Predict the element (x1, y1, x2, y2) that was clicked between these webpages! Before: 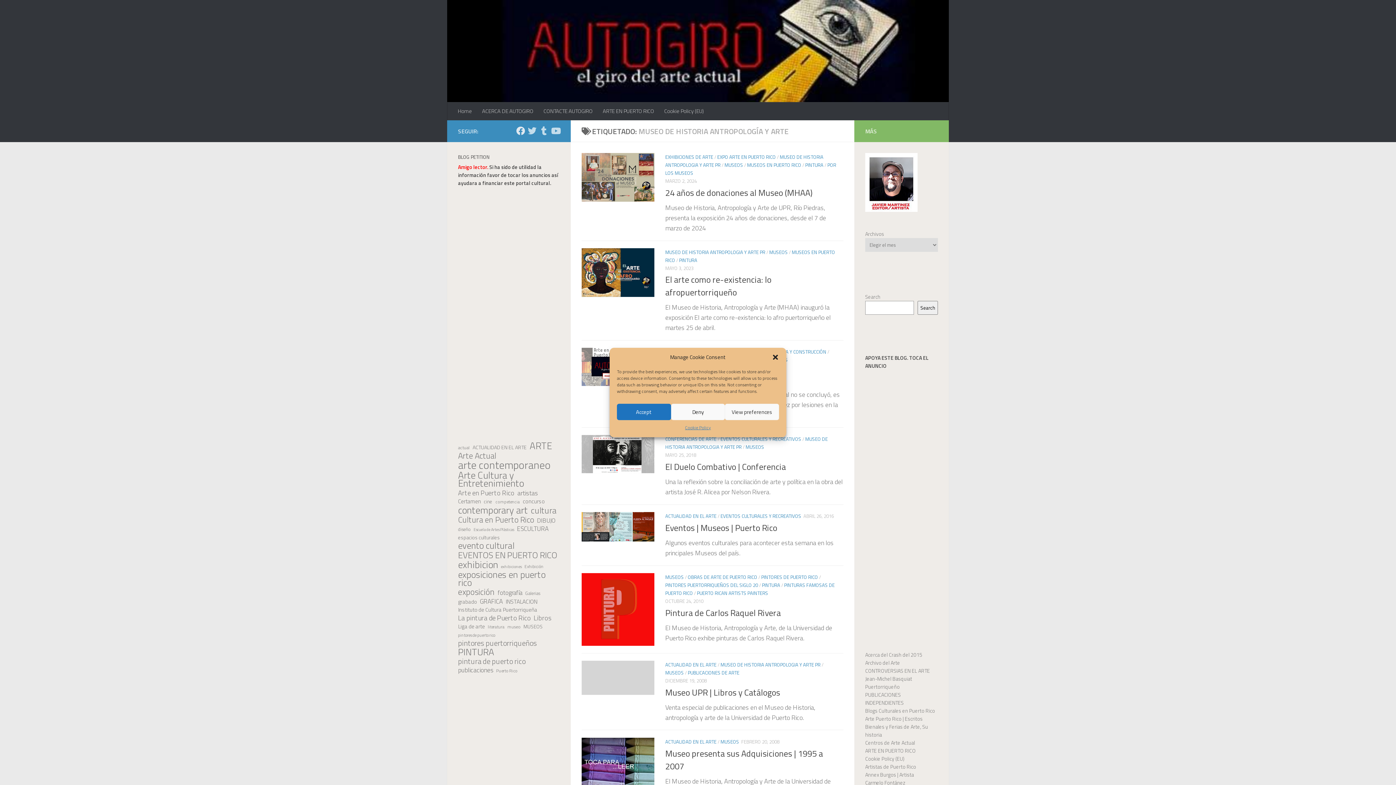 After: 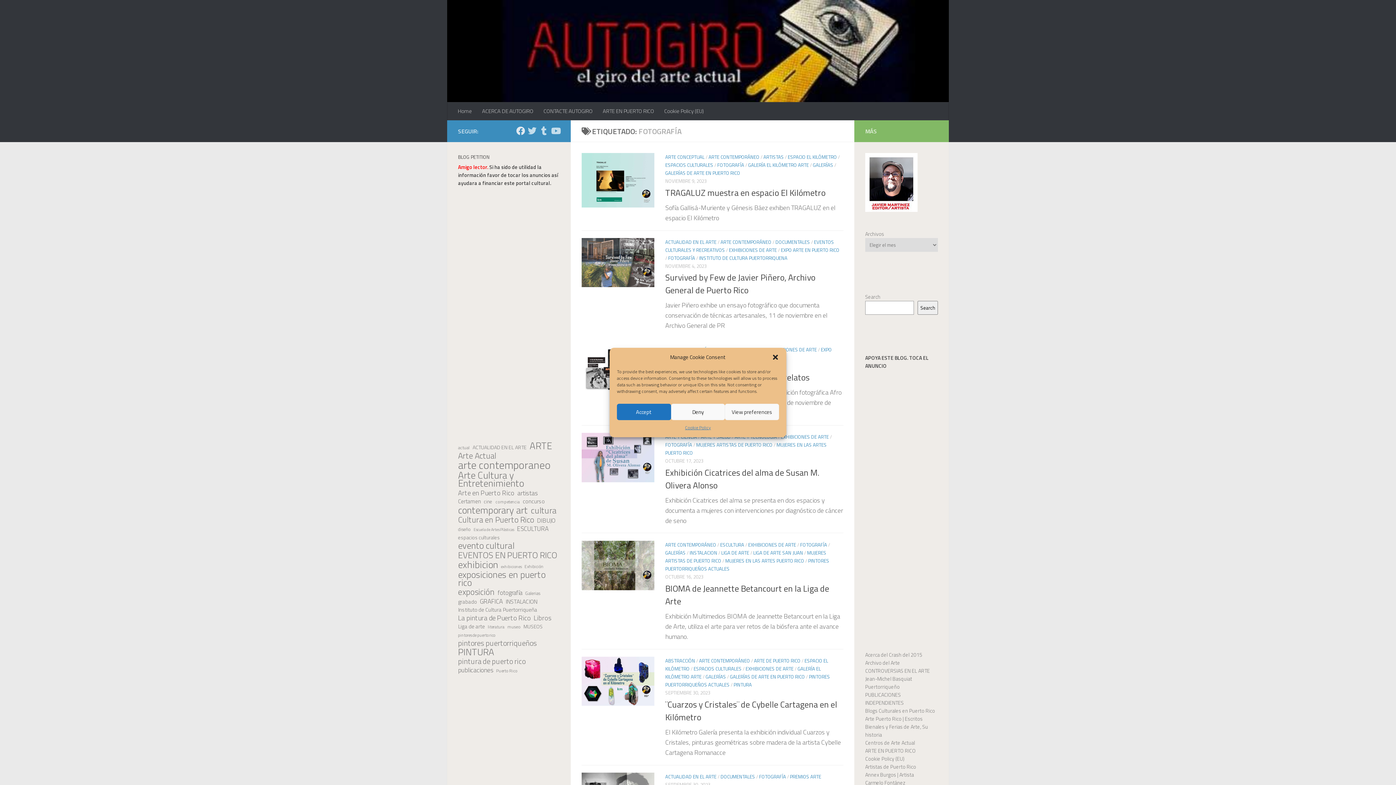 Action: label: fotografía (86 elementos) bbox: (497, 588, 522, 596)